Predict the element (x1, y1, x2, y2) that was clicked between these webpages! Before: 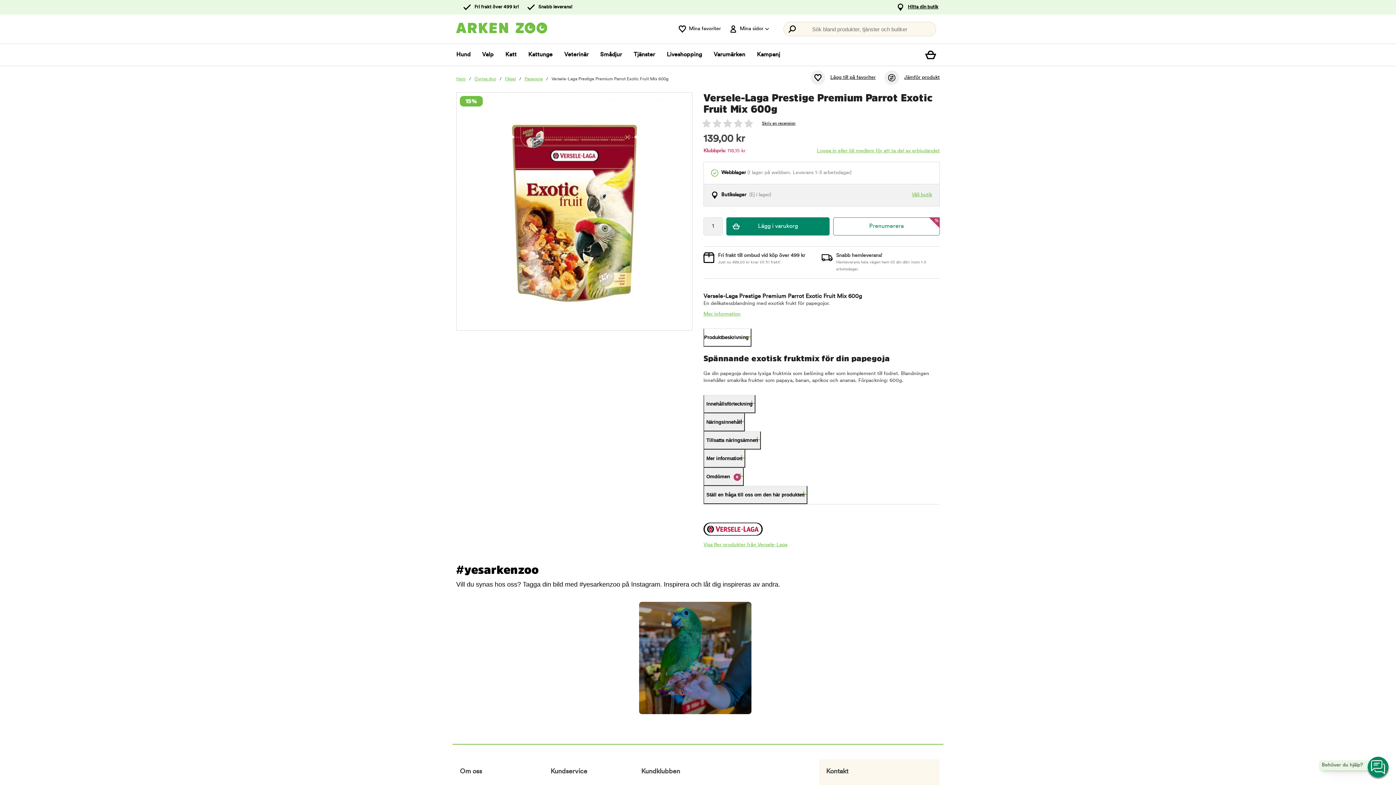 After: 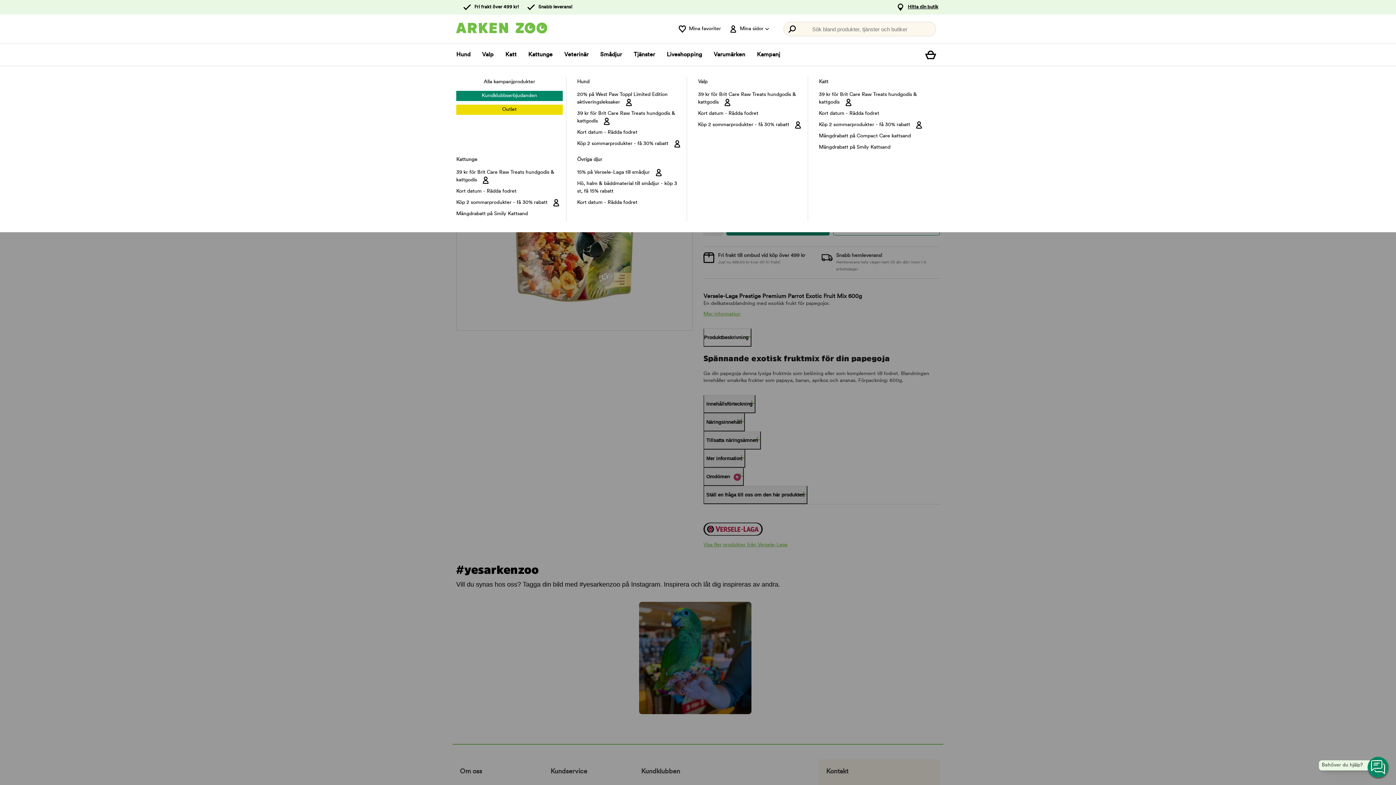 Action: label: Kampanj bbox: (757, 44, 780, 65)